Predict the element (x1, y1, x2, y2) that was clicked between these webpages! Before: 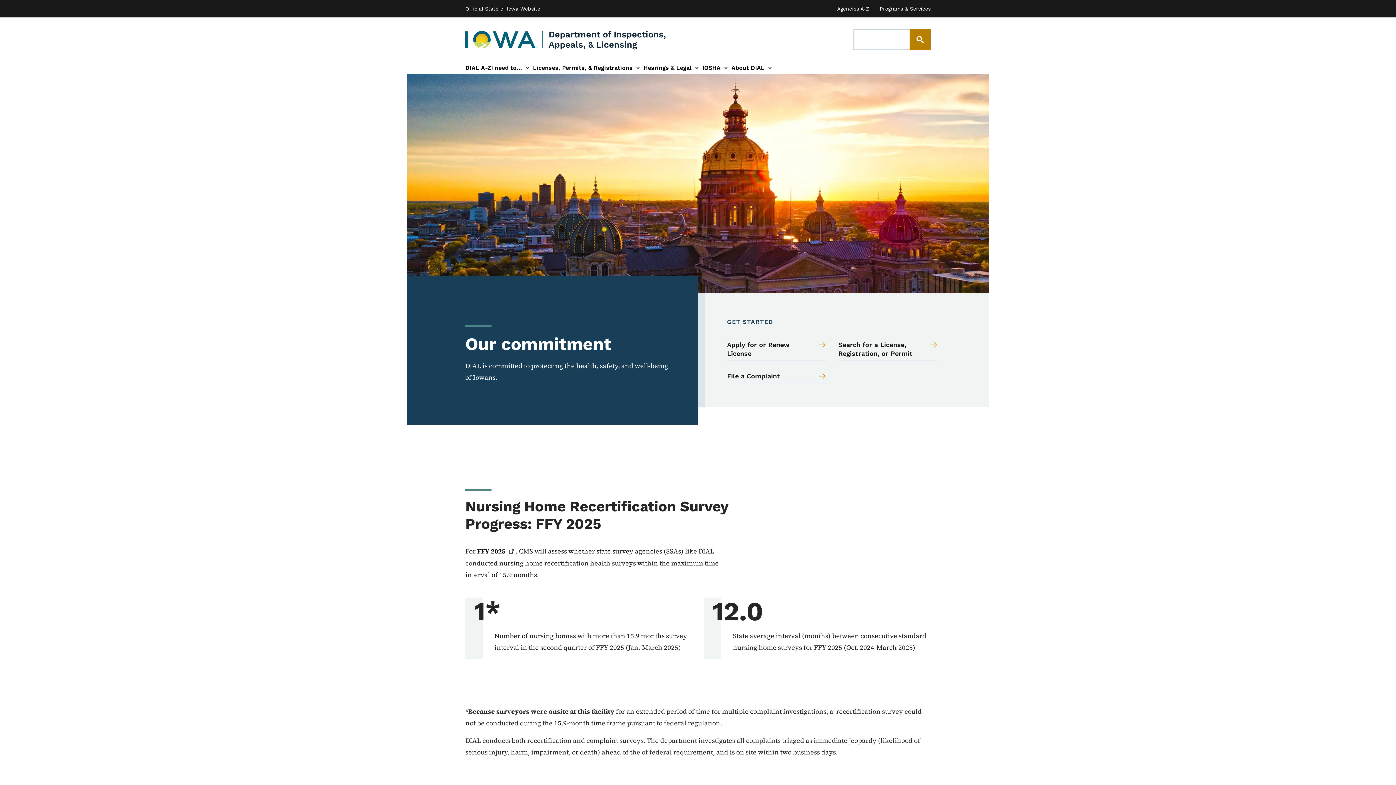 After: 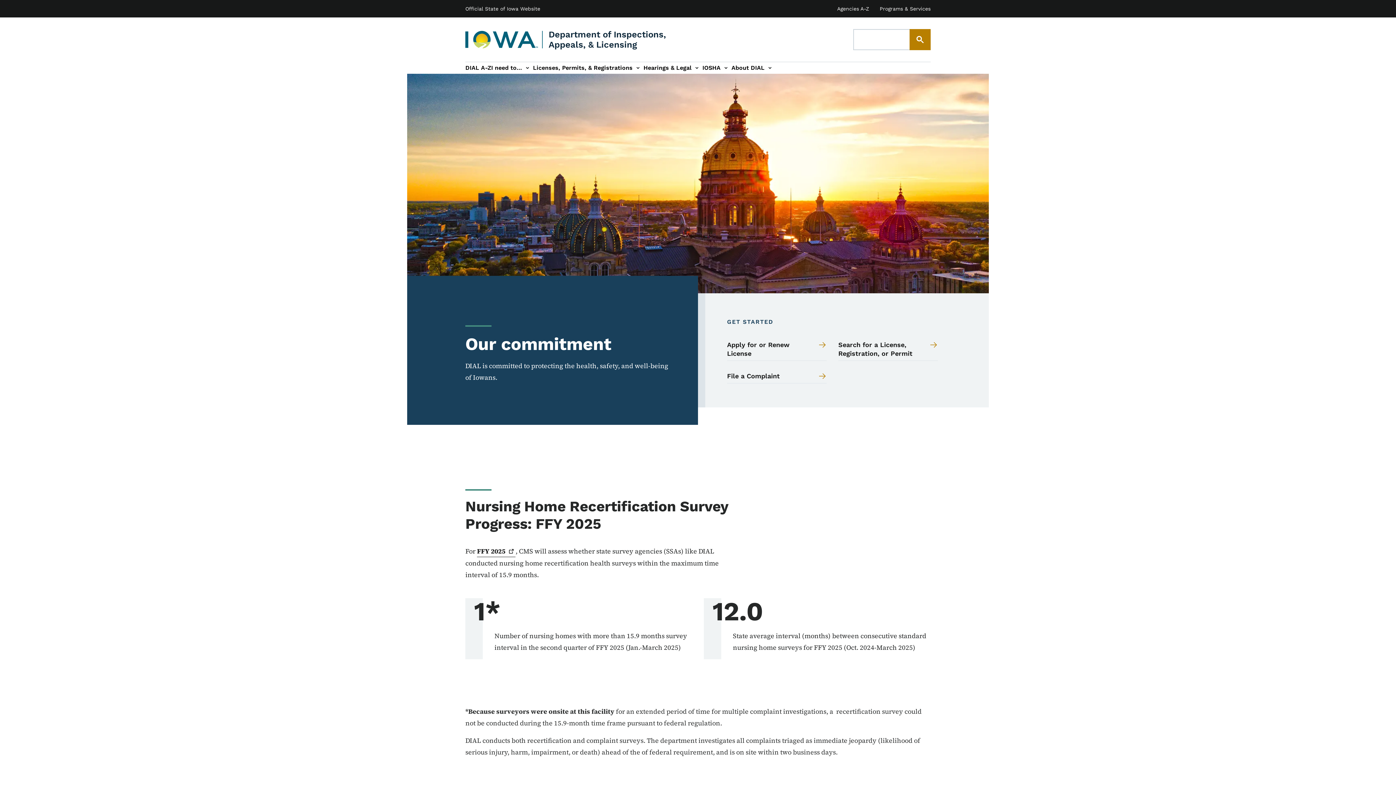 Action: label: State of Iowa Online Services List bbox: (879, 5, 930, 11)